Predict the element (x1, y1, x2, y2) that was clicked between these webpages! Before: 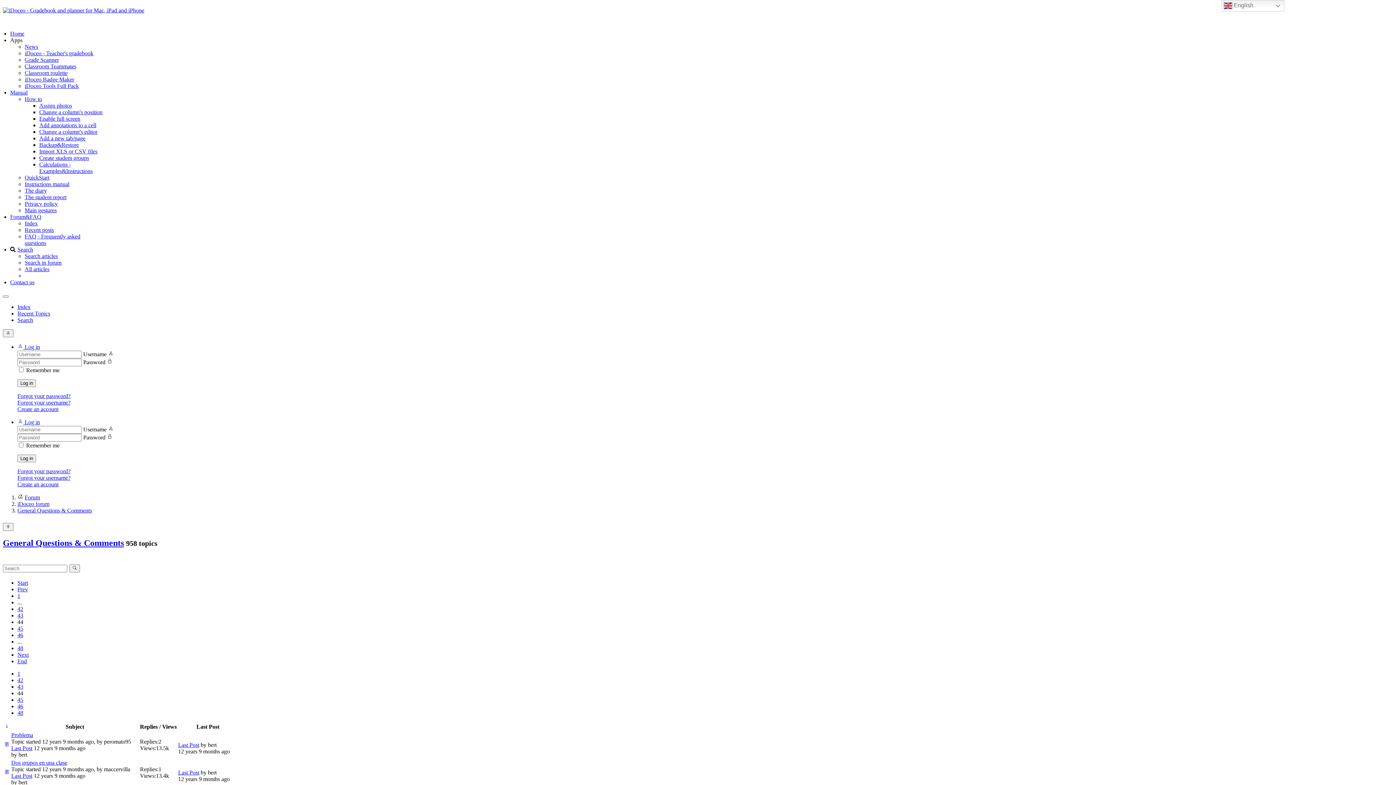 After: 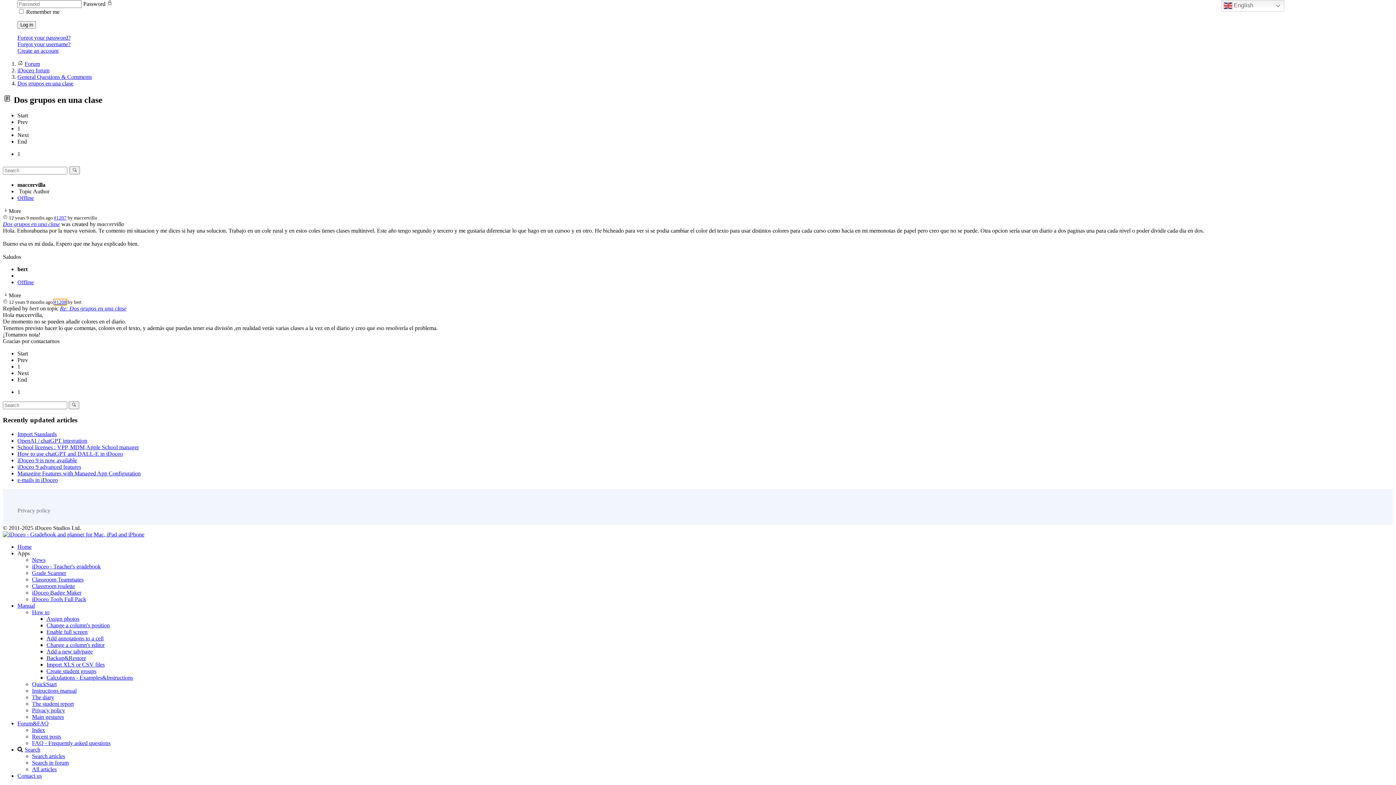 Action: bbox: (178, 769, 199, 775) label: Last Post